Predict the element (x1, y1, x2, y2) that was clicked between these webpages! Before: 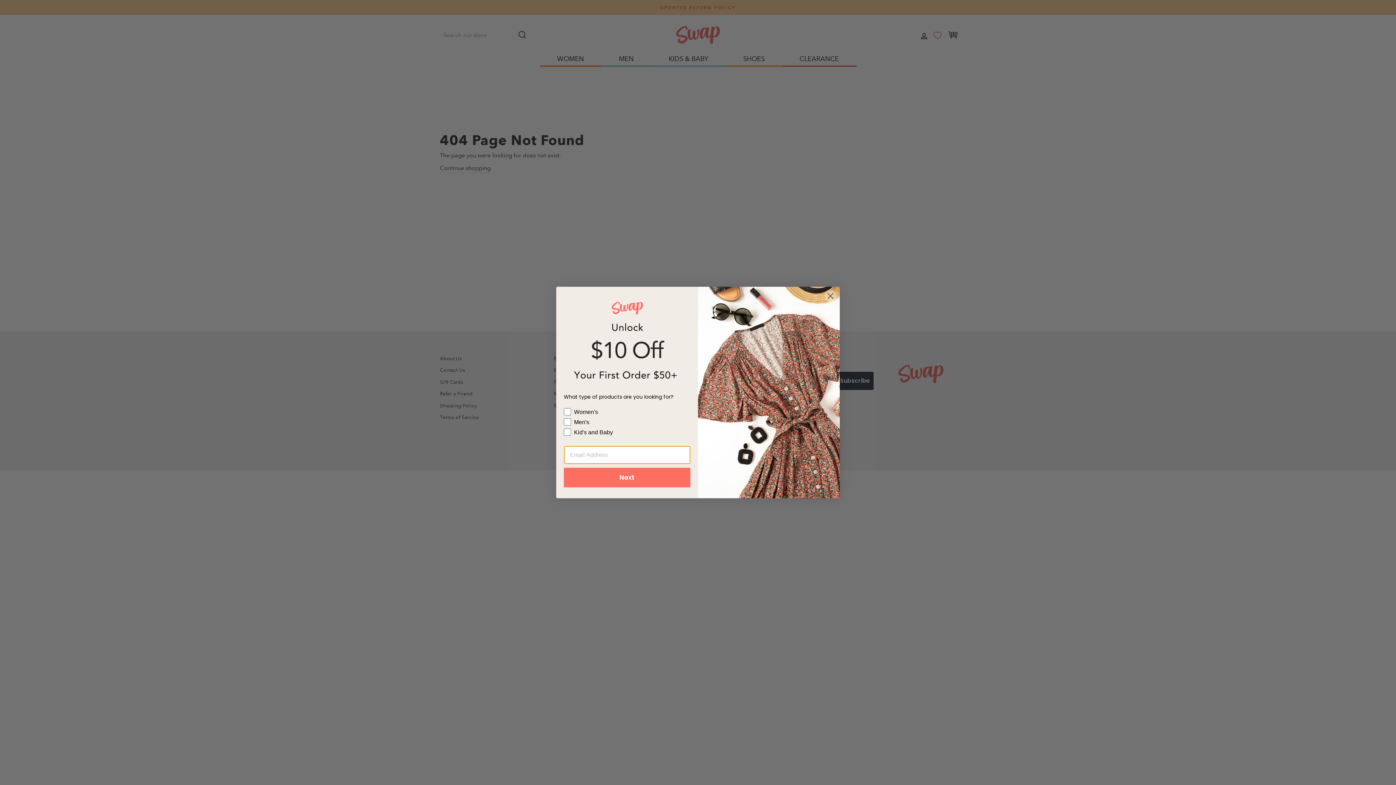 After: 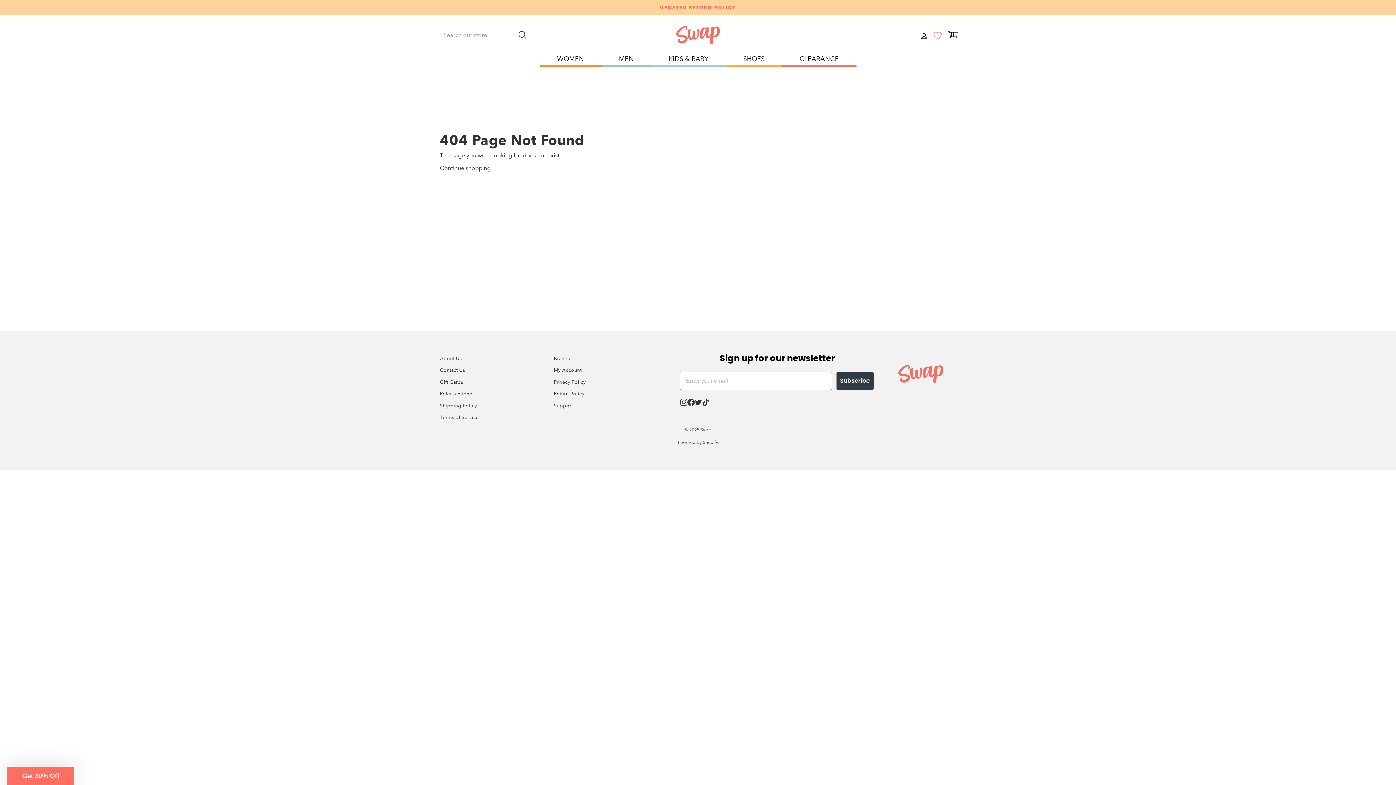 Action: bbox: (824, 289, 837, 302) label: Close dialog